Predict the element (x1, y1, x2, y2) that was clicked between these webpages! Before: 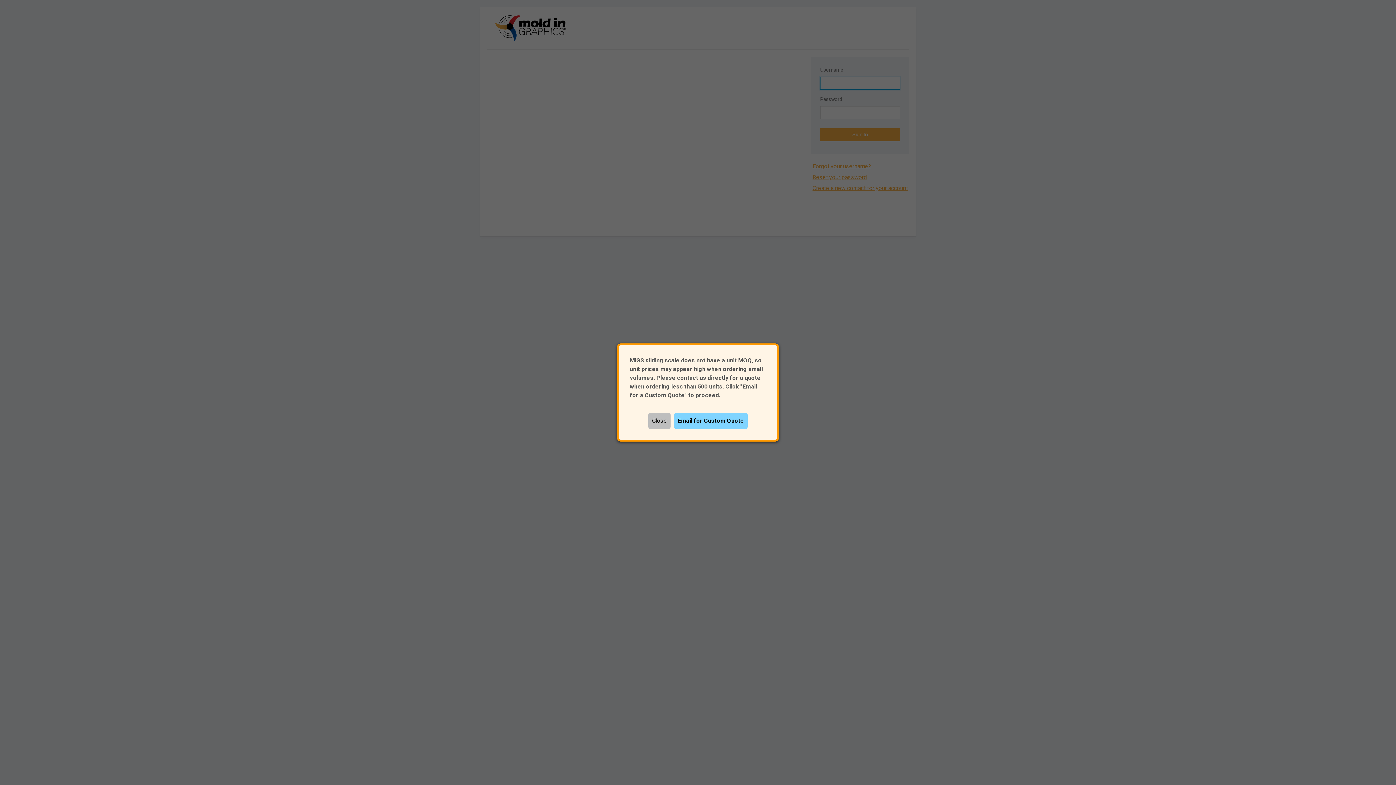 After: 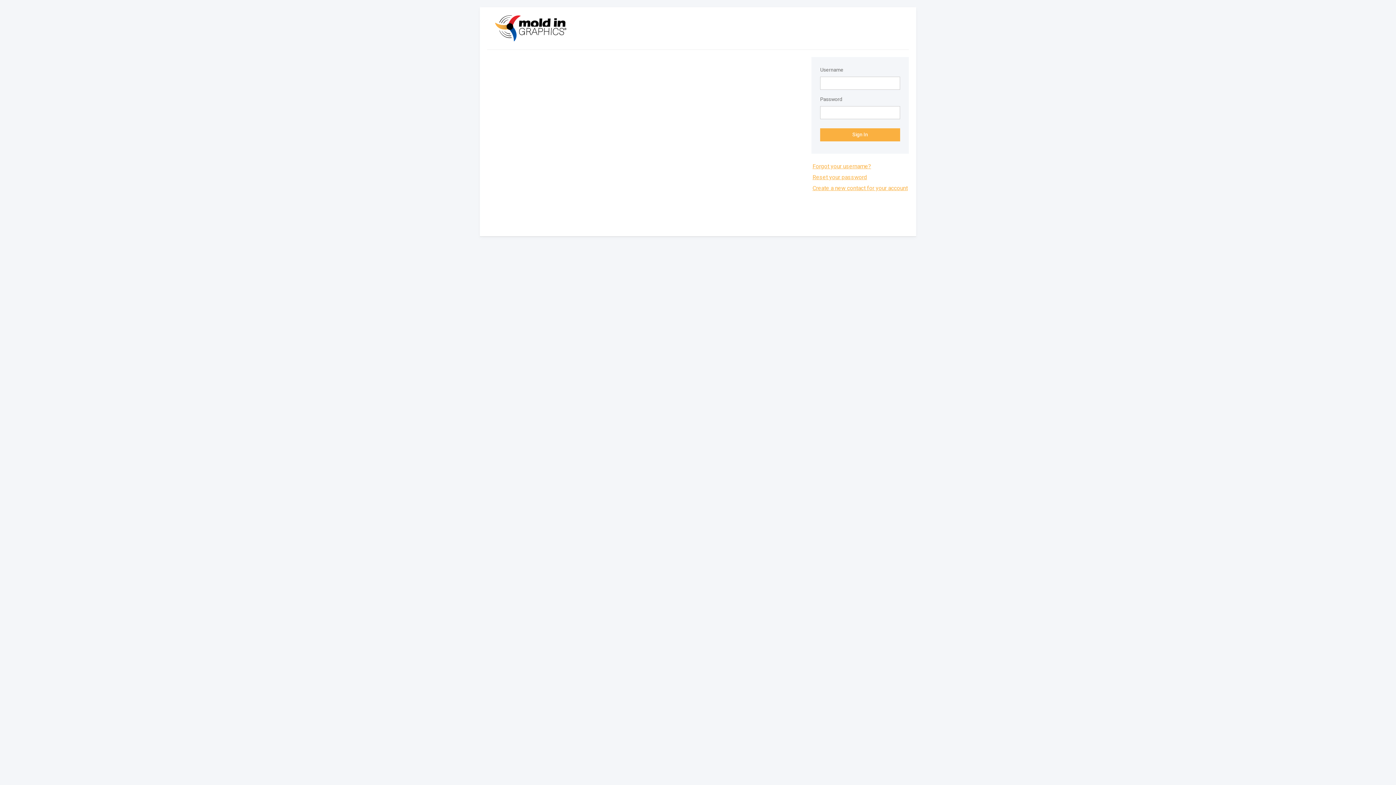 Action: label: Close bbox: (648, 413, 670, 429)